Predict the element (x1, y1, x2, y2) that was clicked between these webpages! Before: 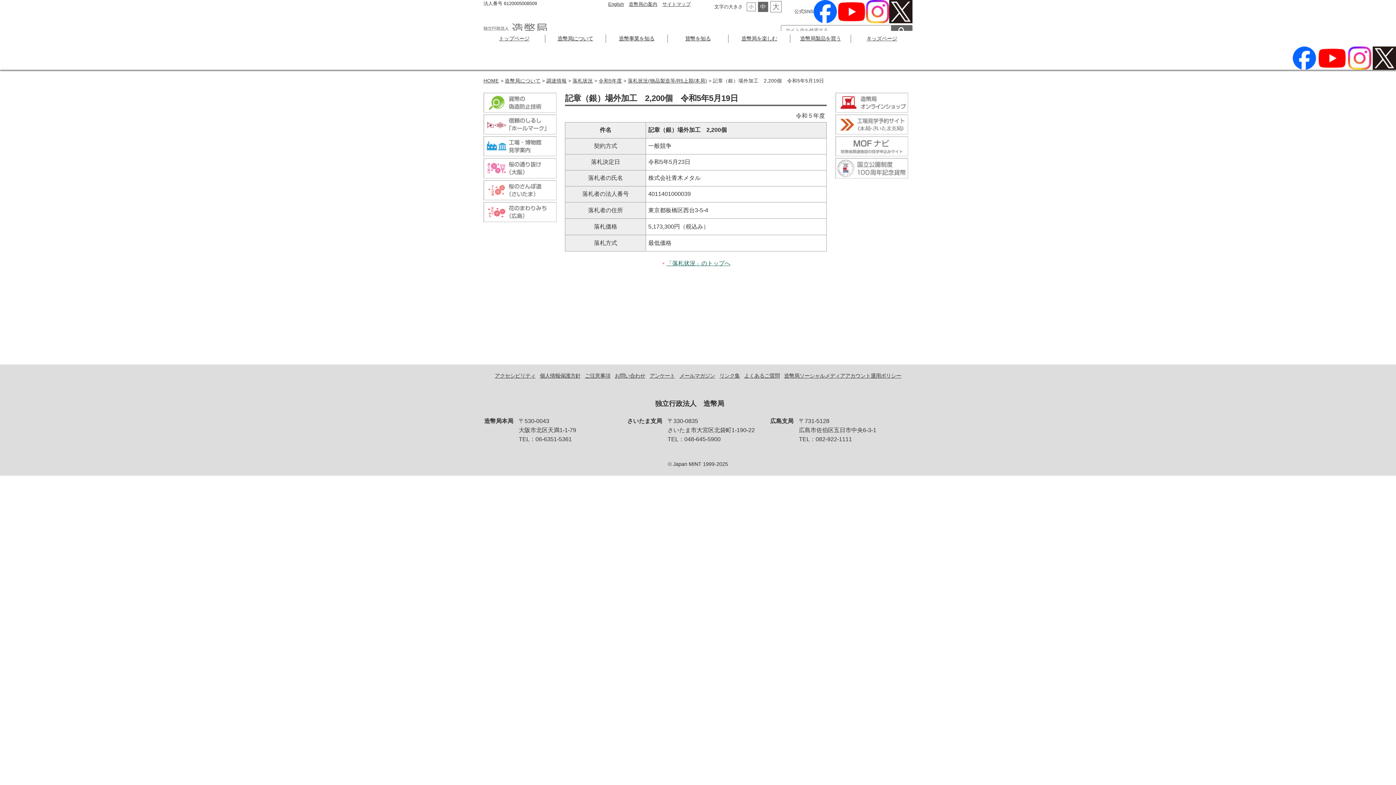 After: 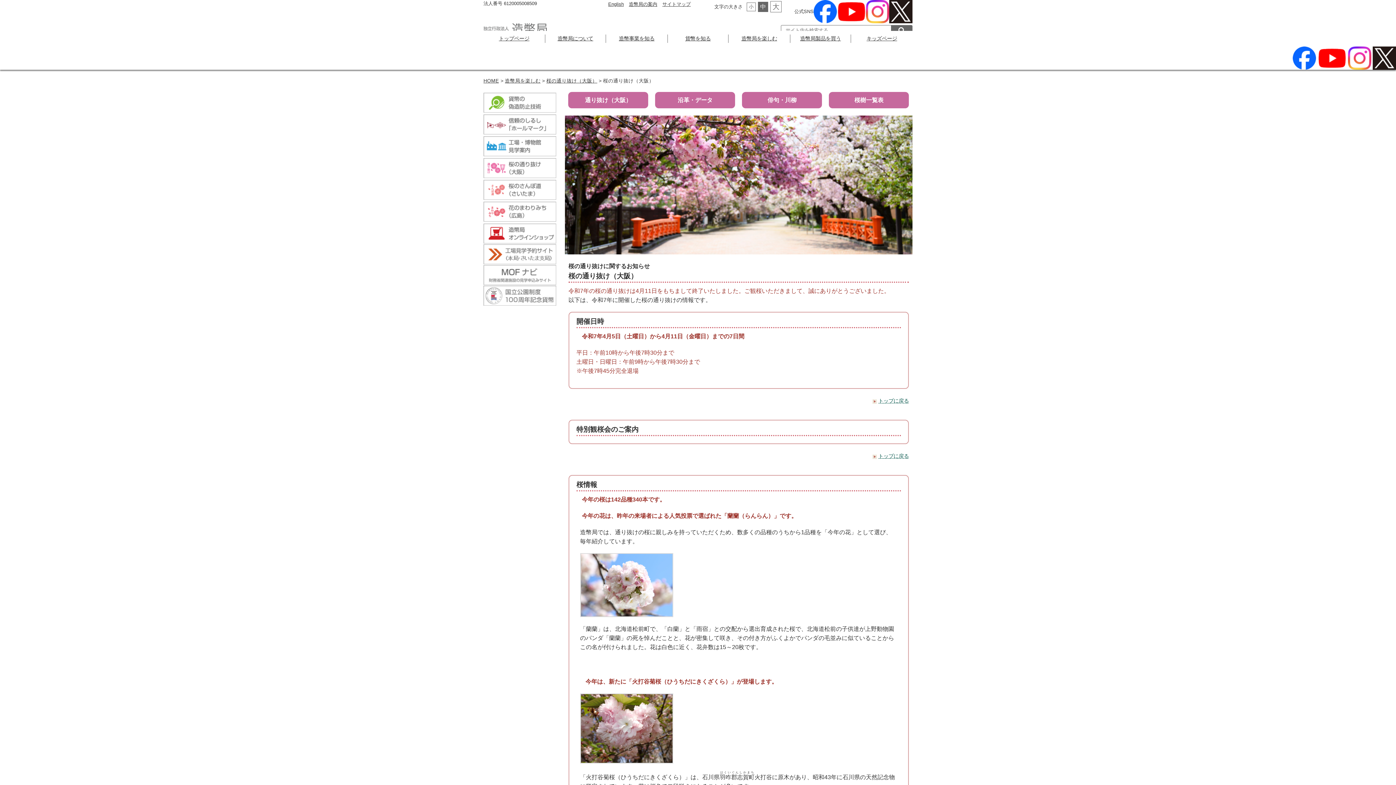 Action: bbox: (483, 164, 556, 171)